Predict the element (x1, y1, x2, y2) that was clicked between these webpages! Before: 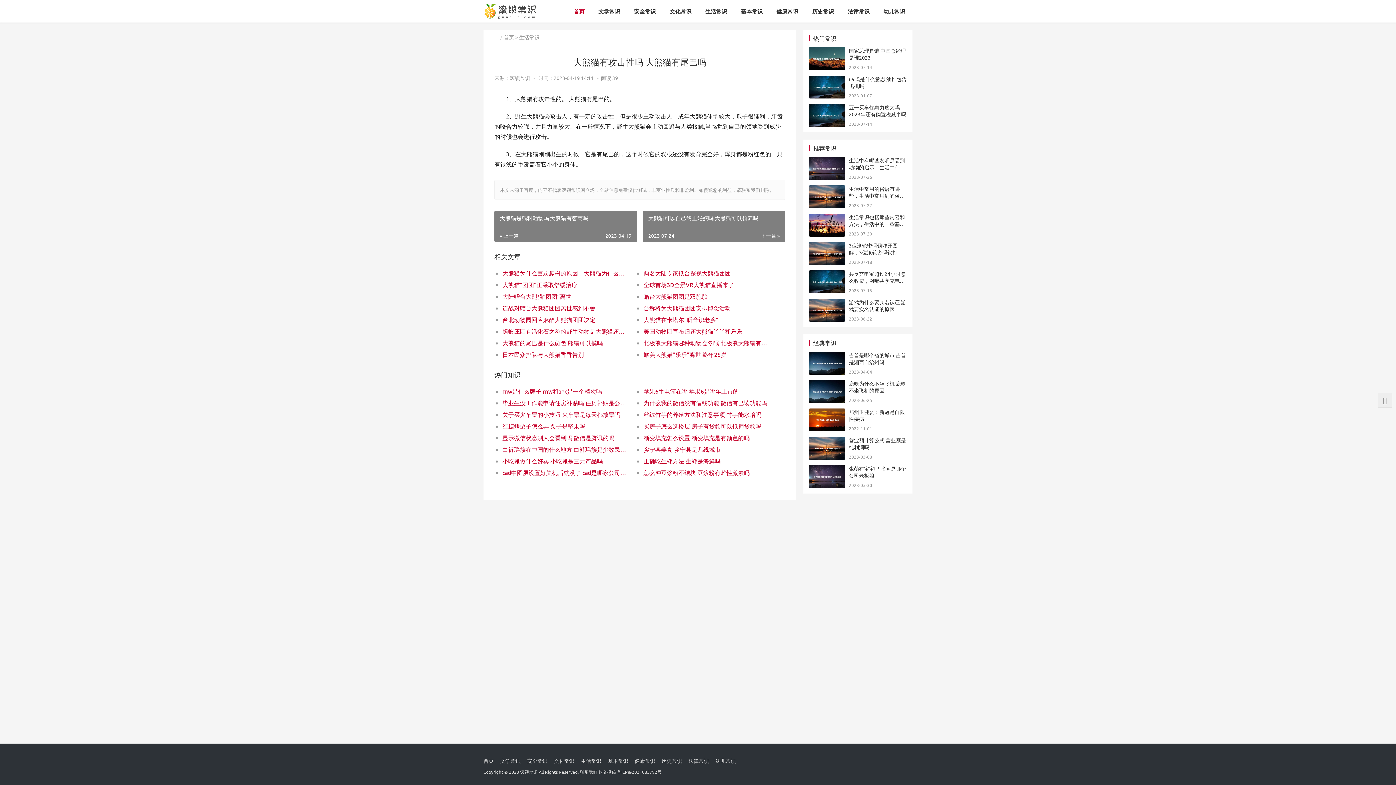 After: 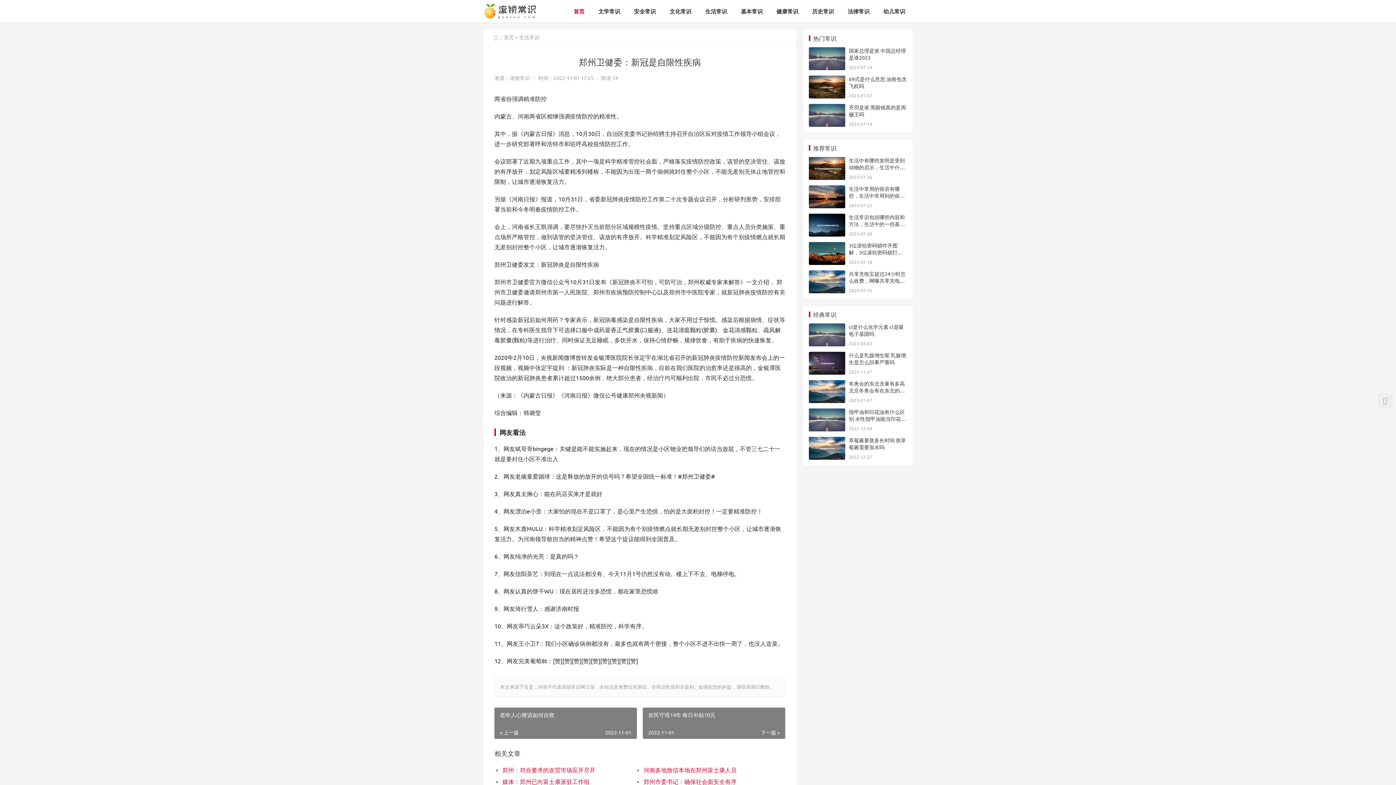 Action: bbox: (809, 409, 845, 416)